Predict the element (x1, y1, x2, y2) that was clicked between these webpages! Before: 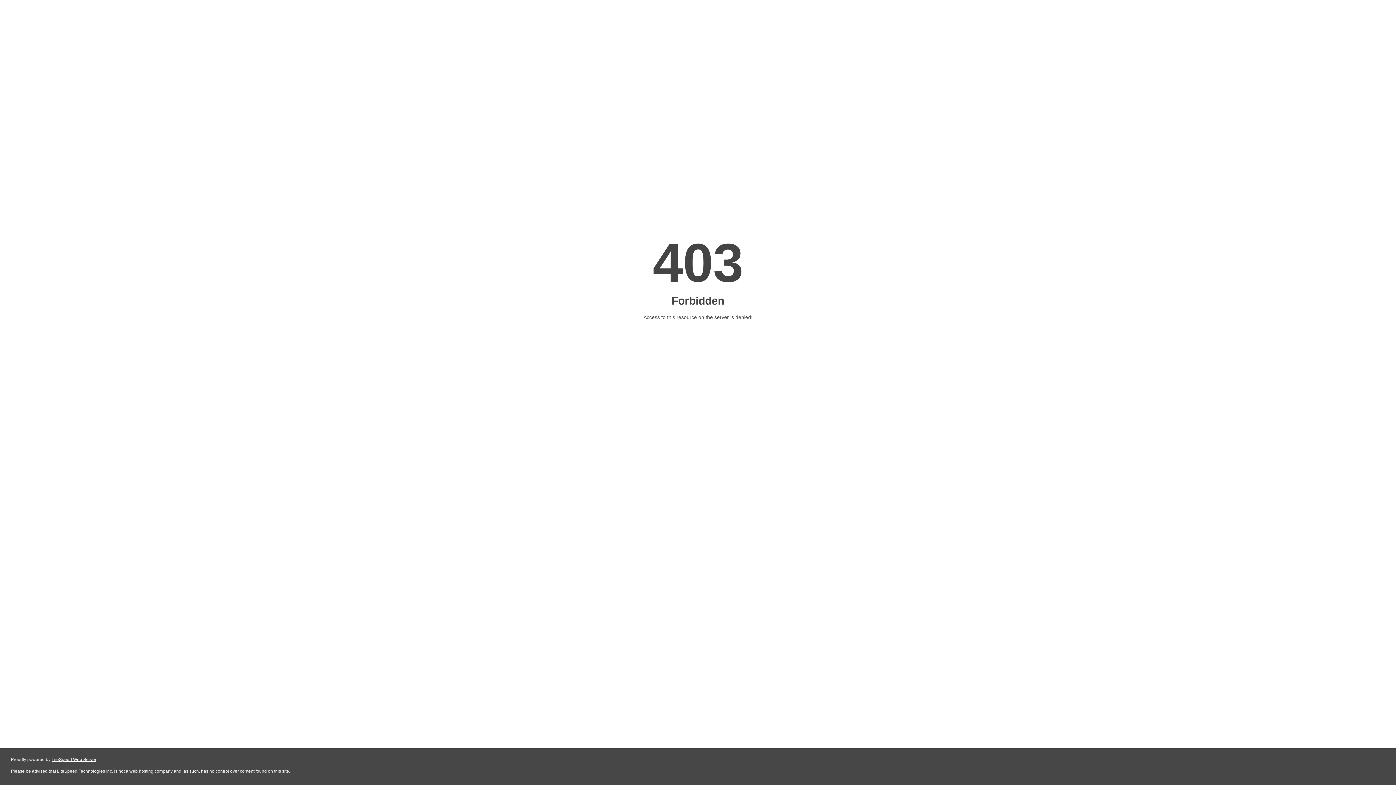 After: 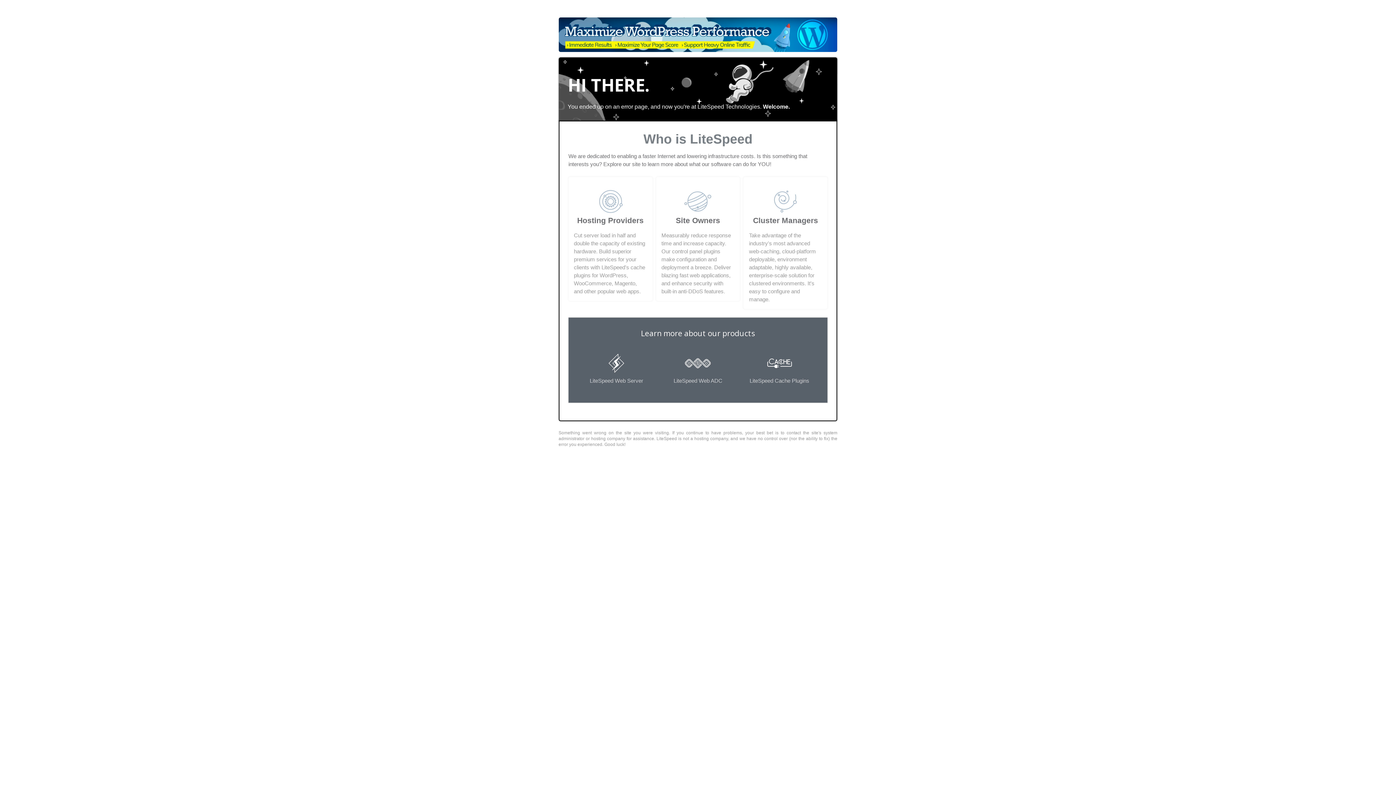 Action: bbox: (51, 757, 96, 762) label: LiteSpeed Web Server